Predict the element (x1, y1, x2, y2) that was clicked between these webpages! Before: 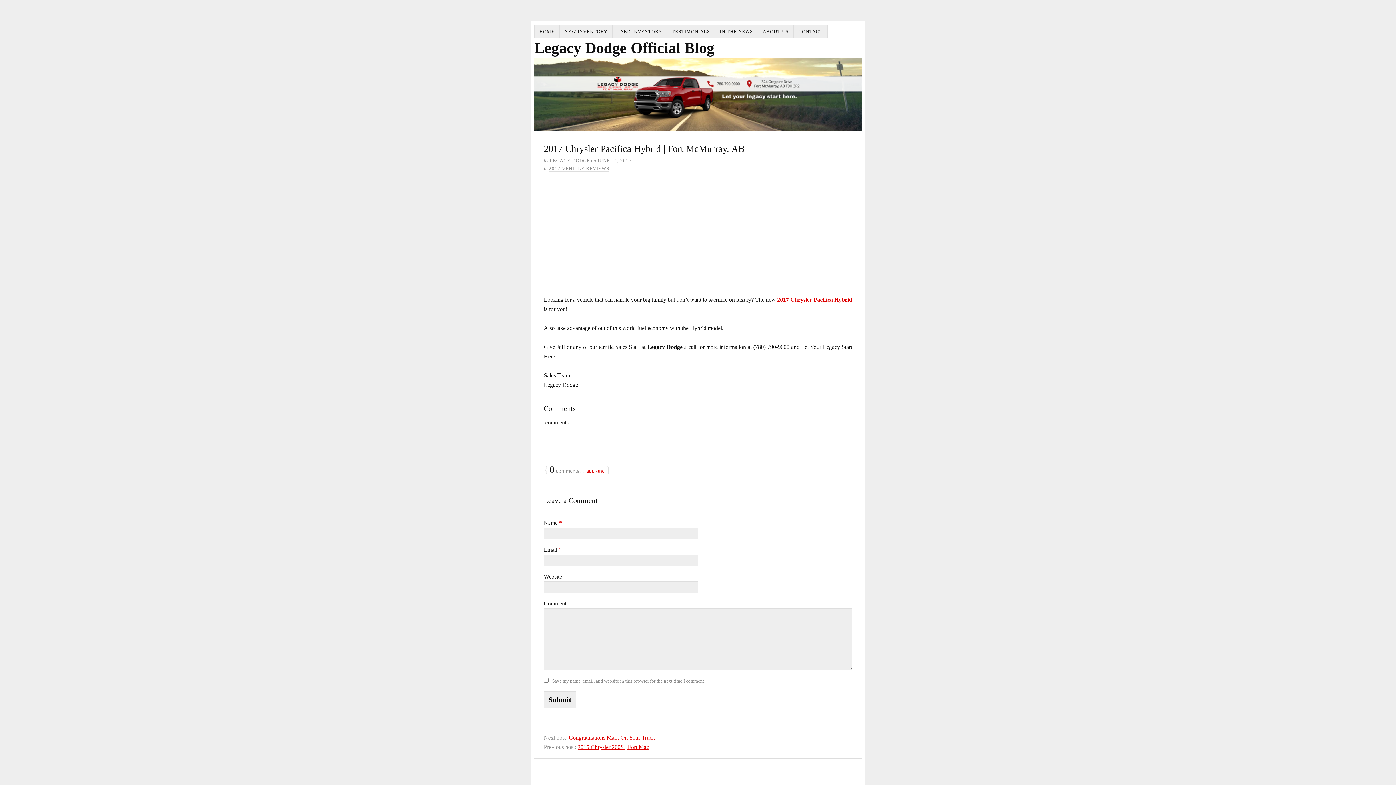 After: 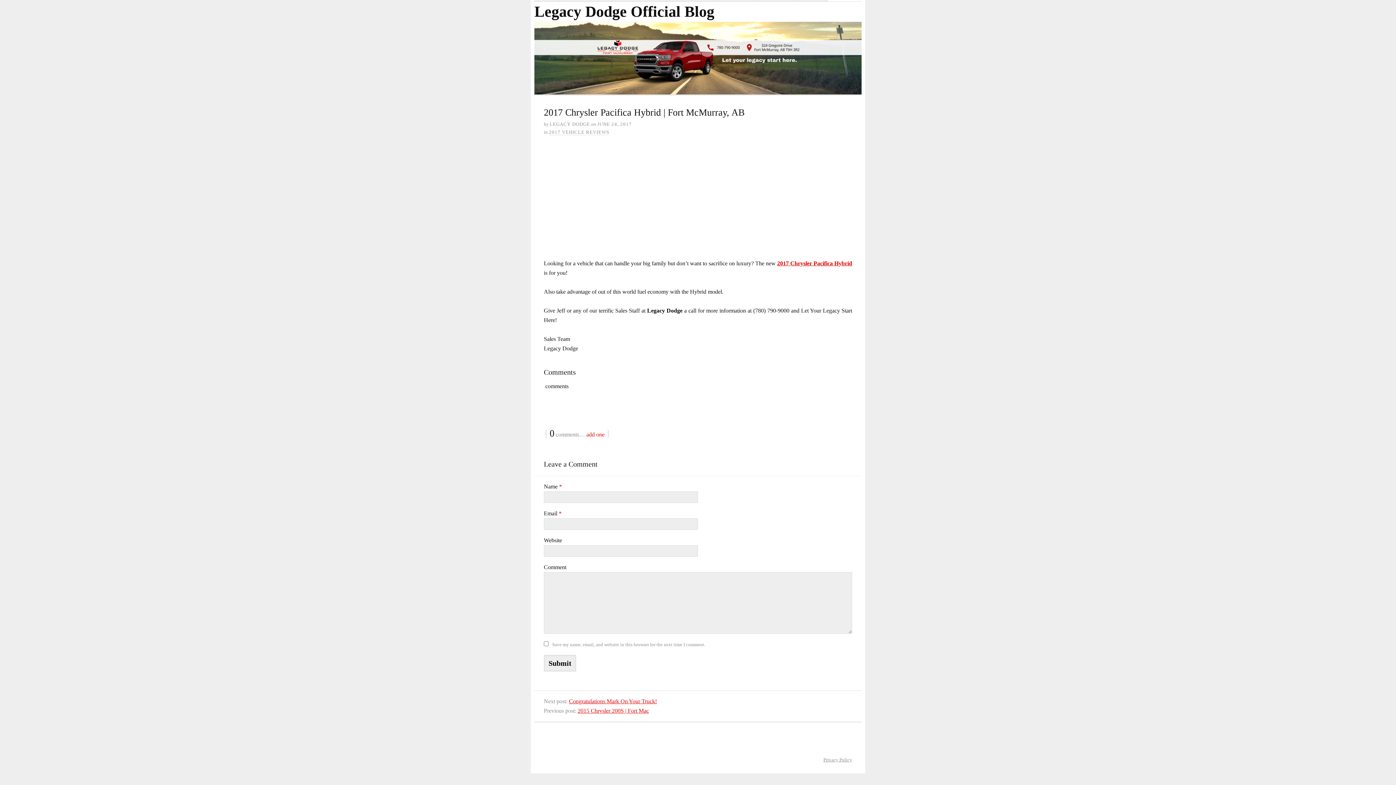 Action: bbox: (586, 468, 604, 474) label: add one